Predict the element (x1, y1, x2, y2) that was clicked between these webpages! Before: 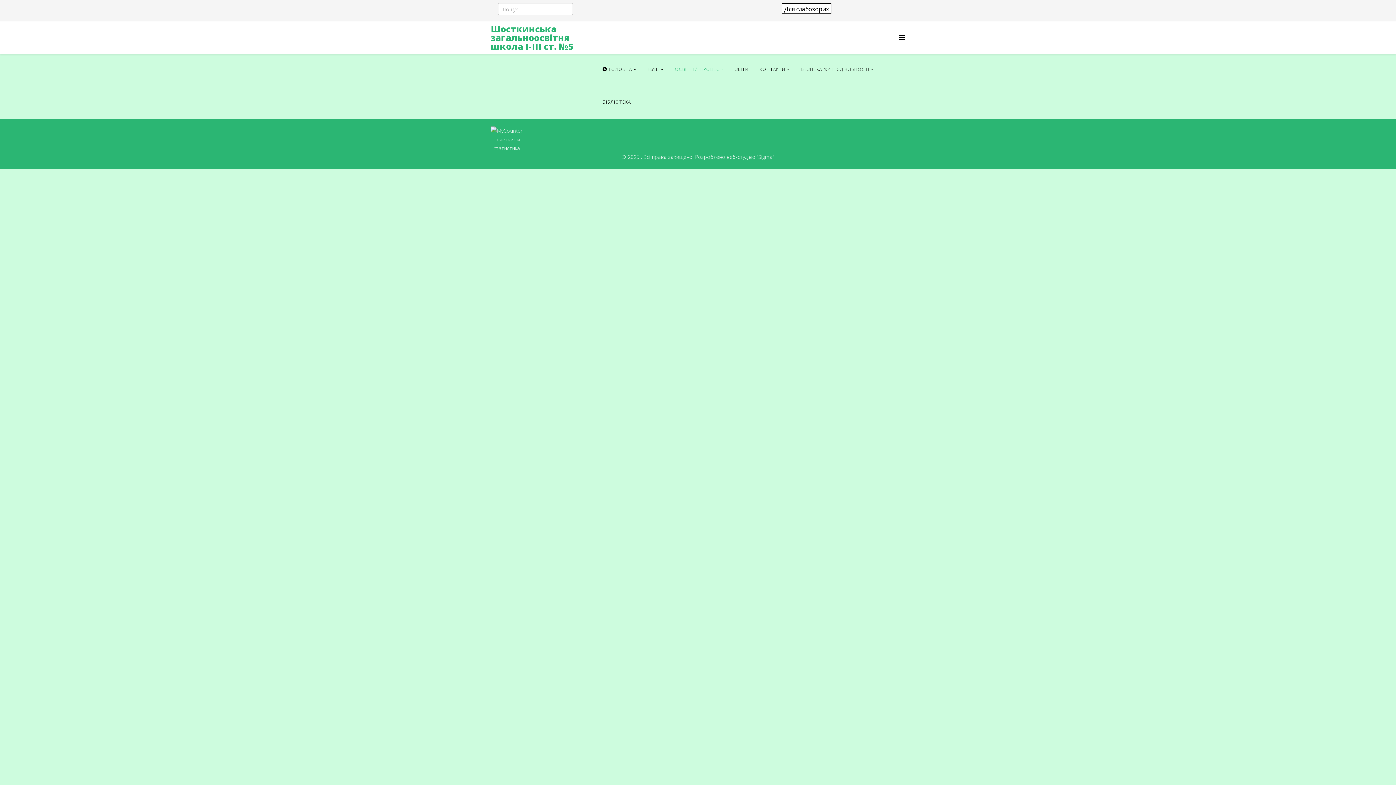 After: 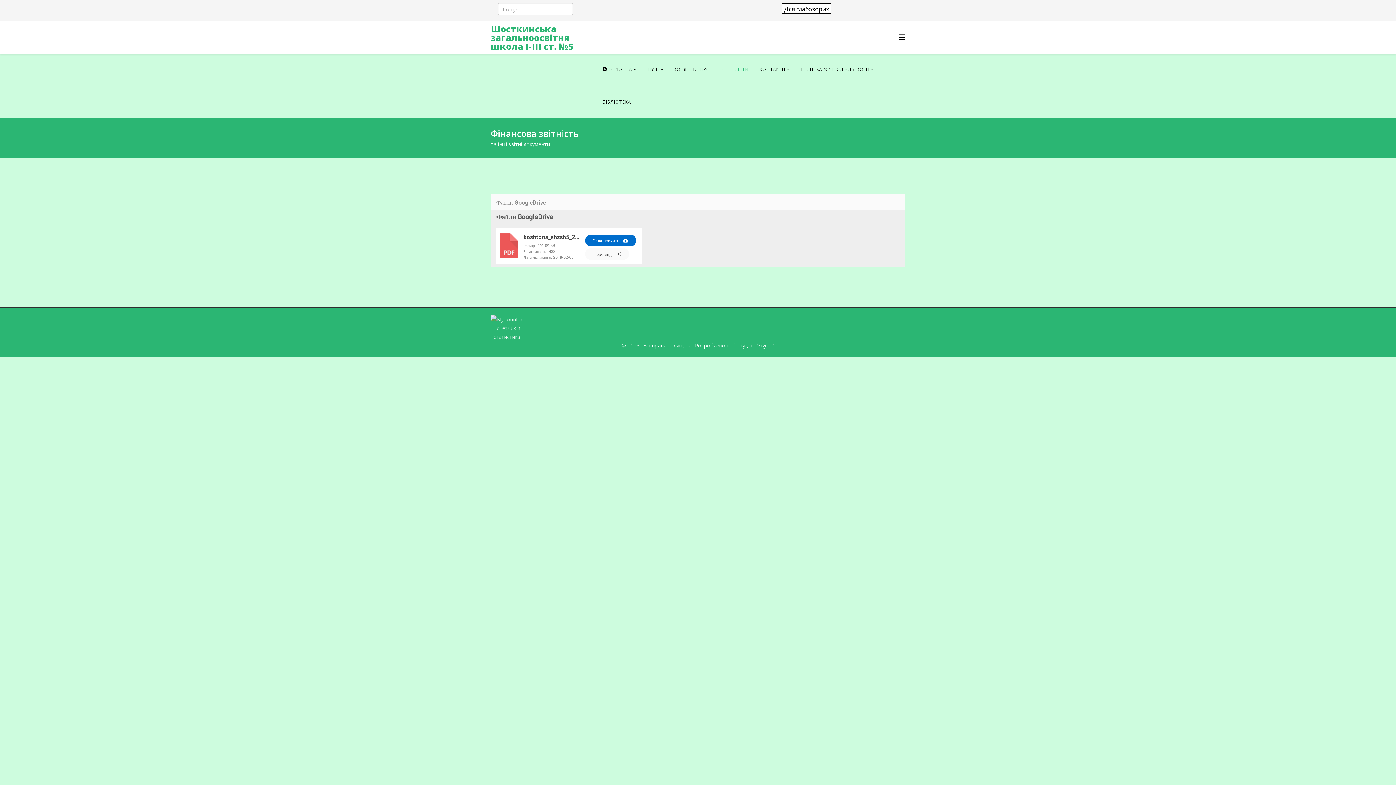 Action: label: ЗВІТИ bbox: (730, 53, 754, 85)